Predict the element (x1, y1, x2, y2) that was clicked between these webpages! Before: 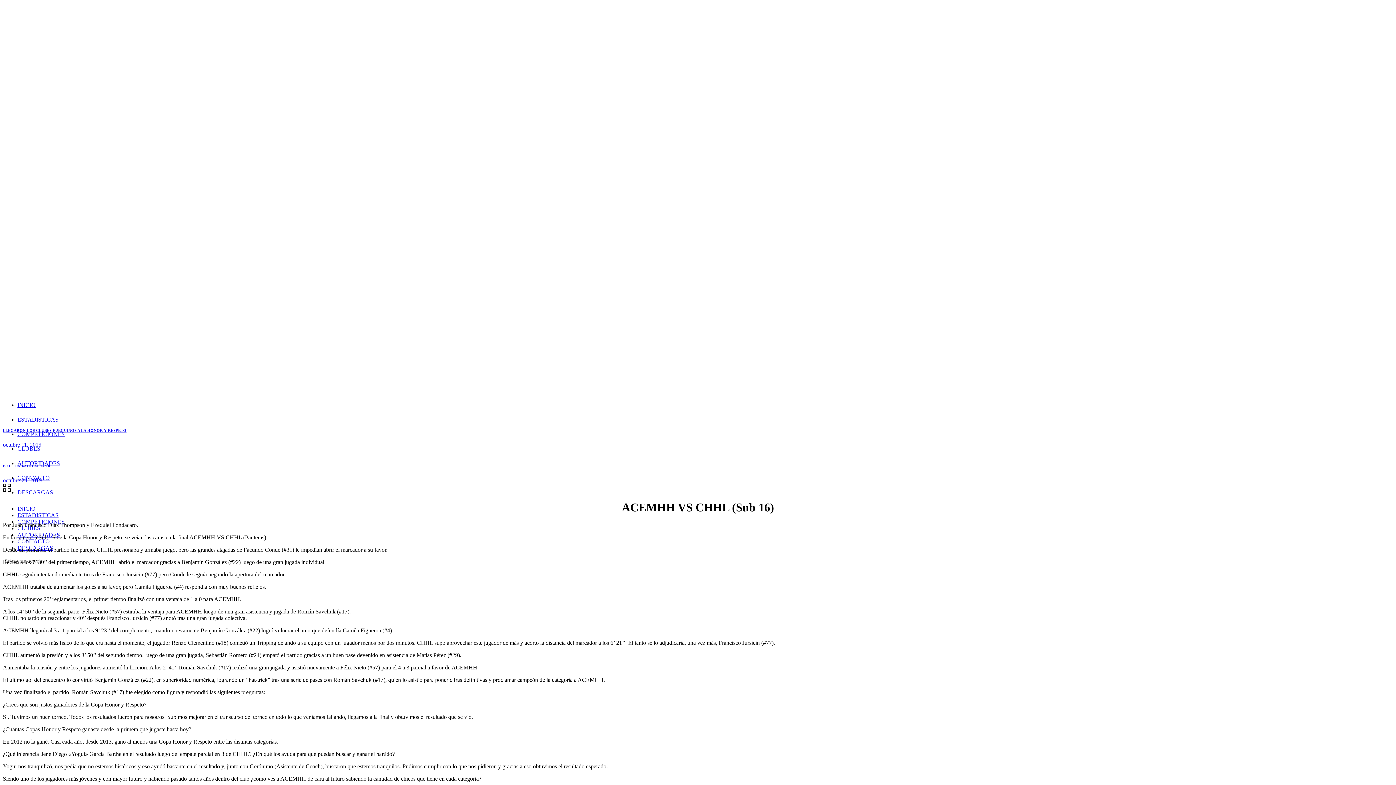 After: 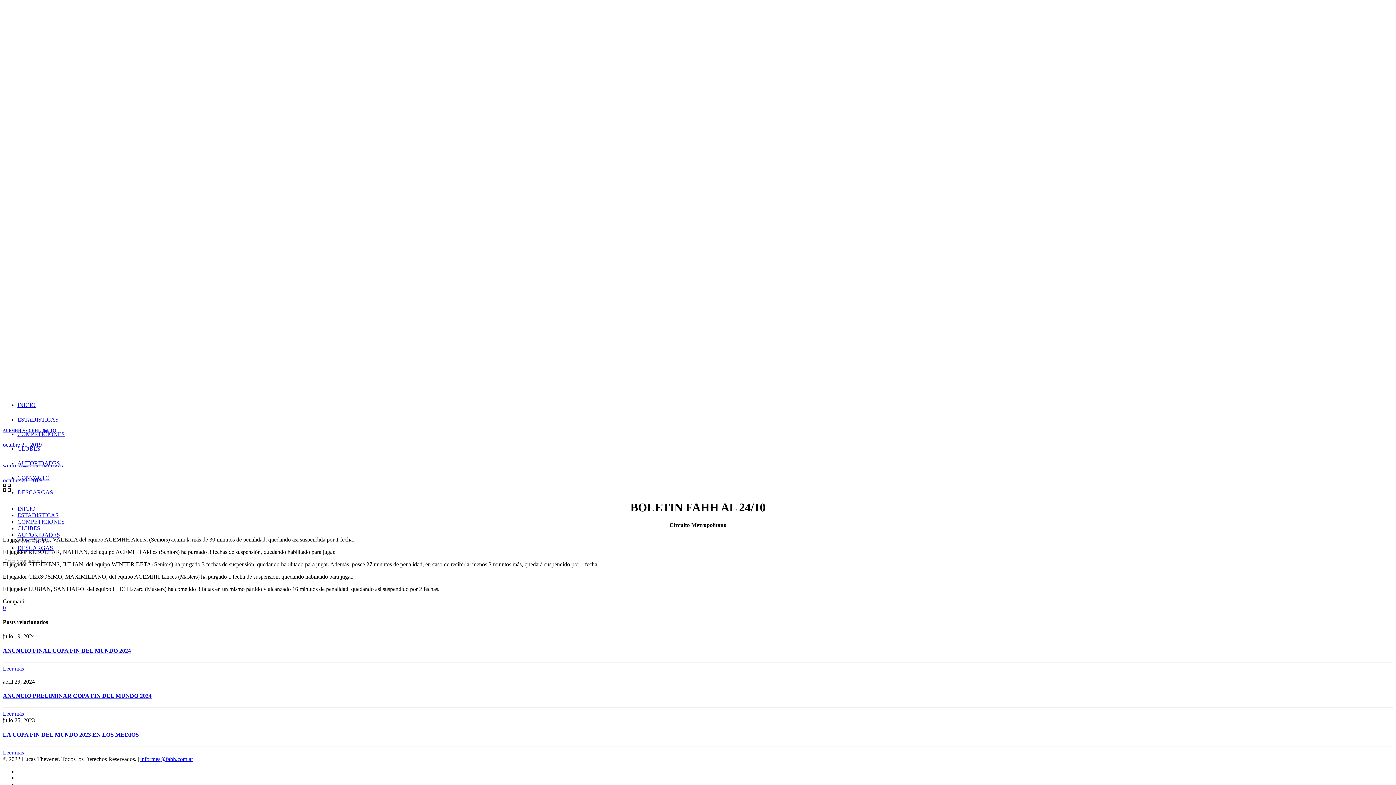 Action: bbox: (2, 448, 1393, 483) label: BOLETIN FAHH AL 24/10
octubre 24, 2019